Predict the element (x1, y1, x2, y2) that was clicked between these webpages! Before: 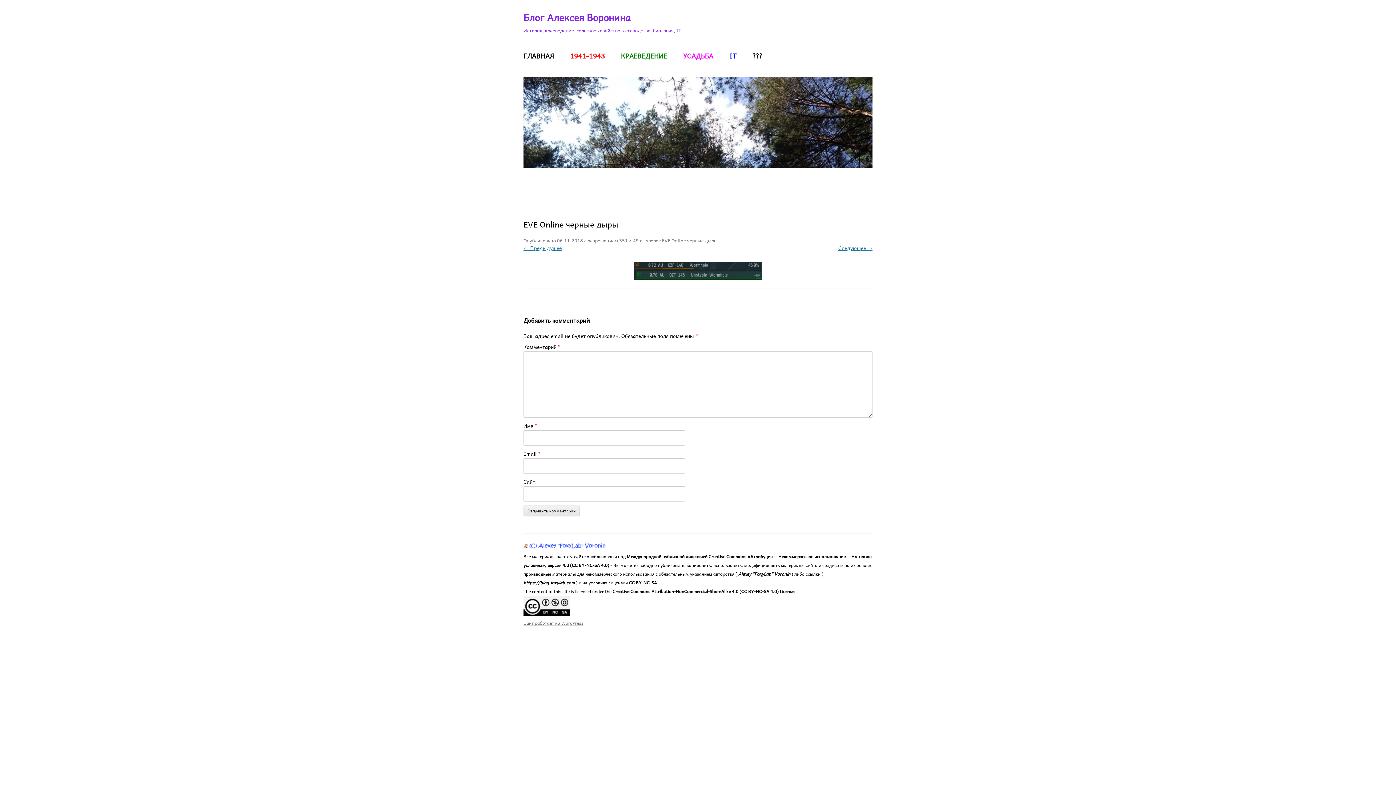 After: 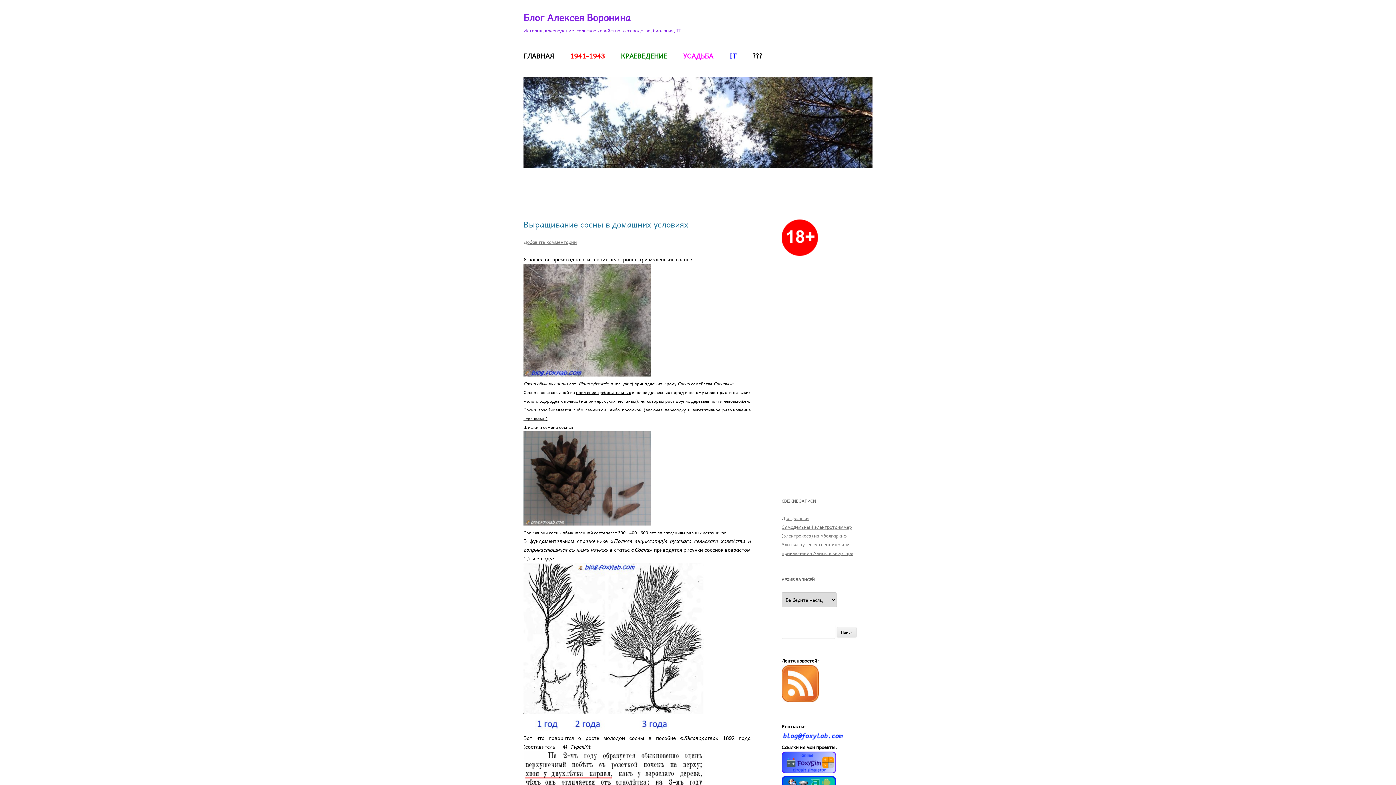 Action: bbox: (523, 161, 872, 170)